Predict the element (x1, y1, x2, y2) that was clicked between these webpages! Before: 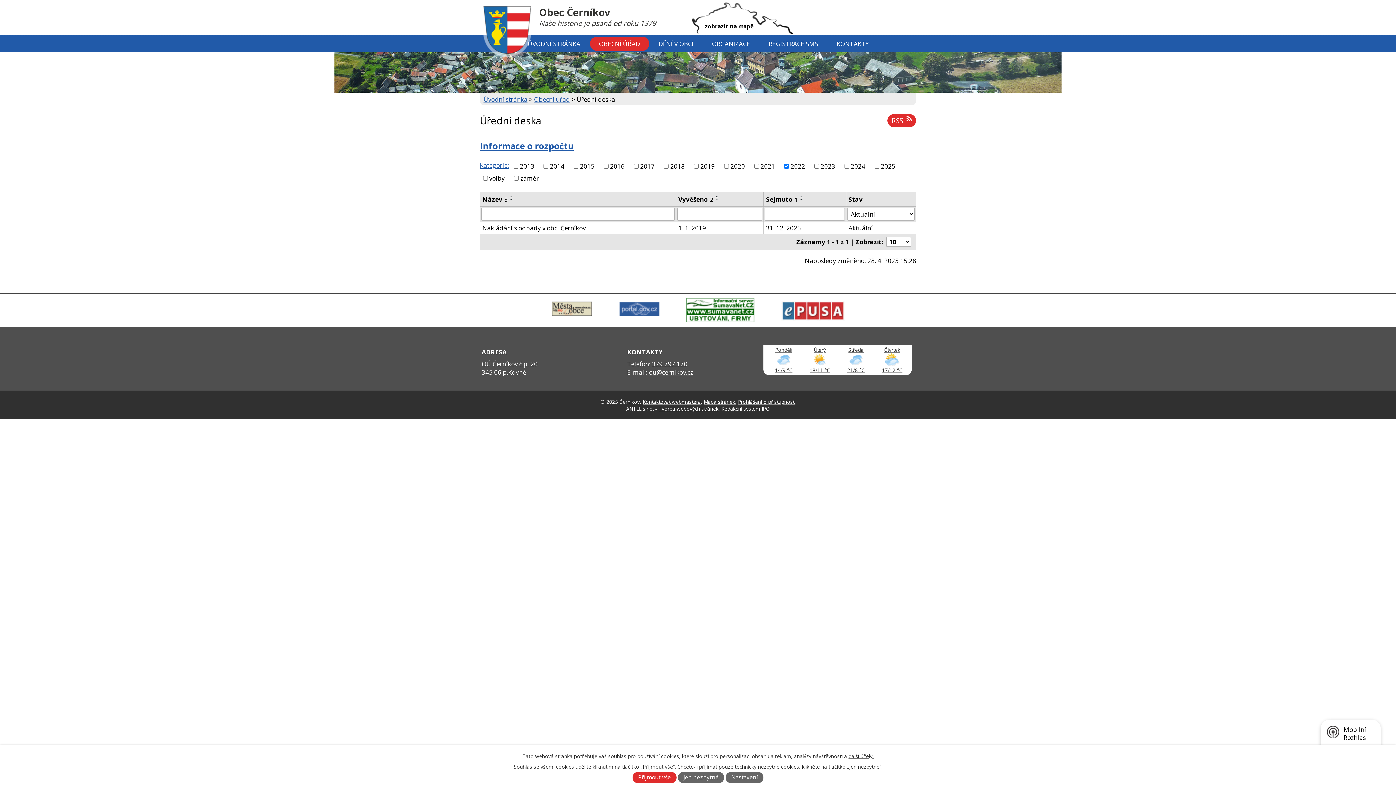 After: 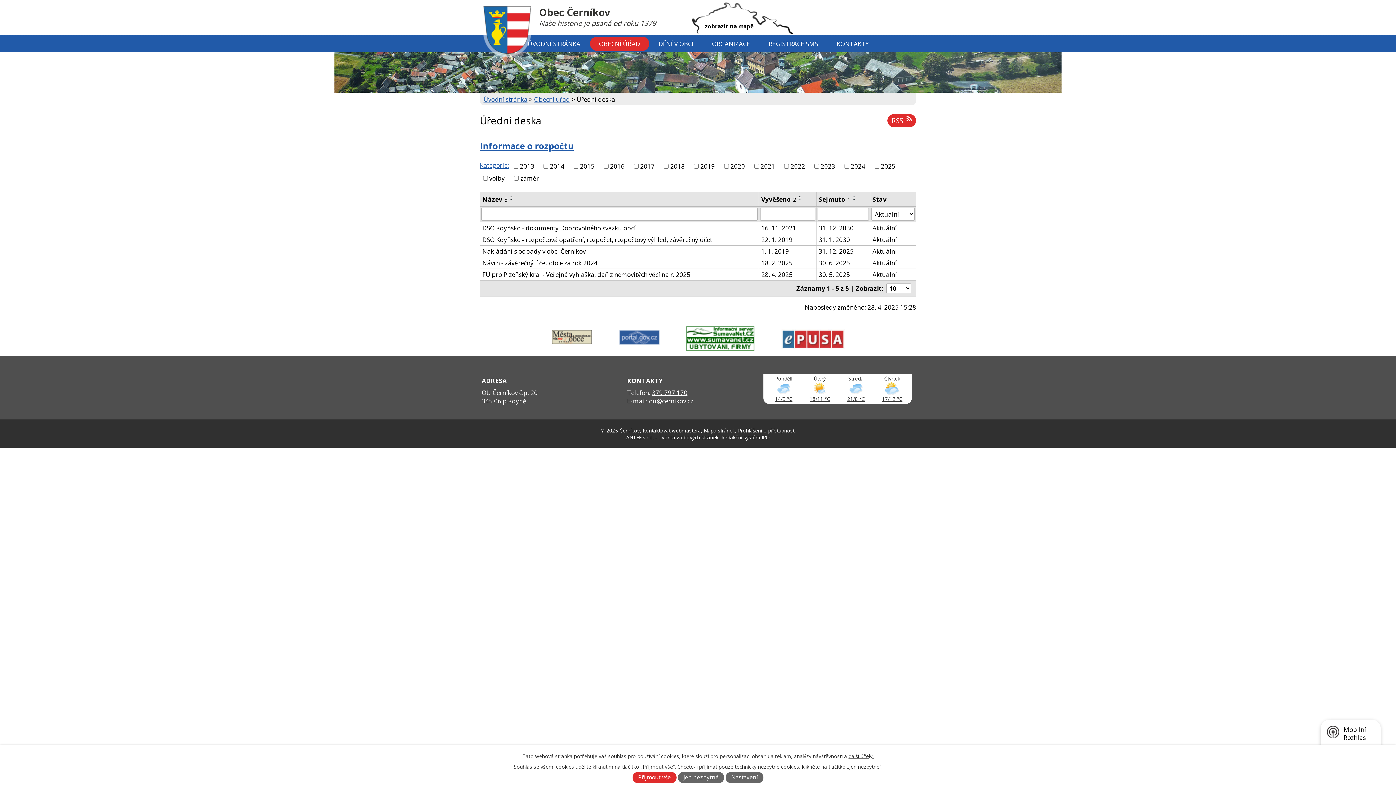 Action: label: Kategorie: bbox: (480, 161, 509, 169)